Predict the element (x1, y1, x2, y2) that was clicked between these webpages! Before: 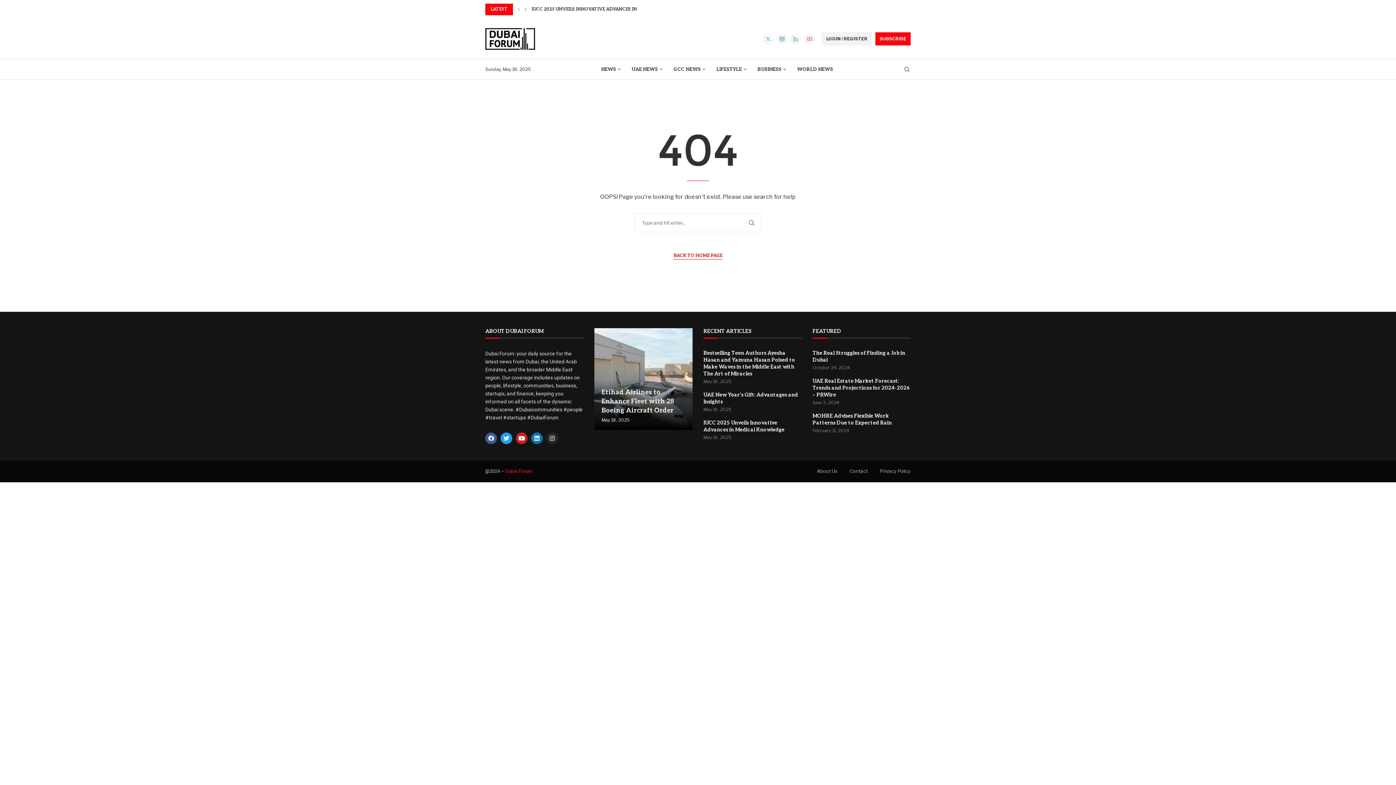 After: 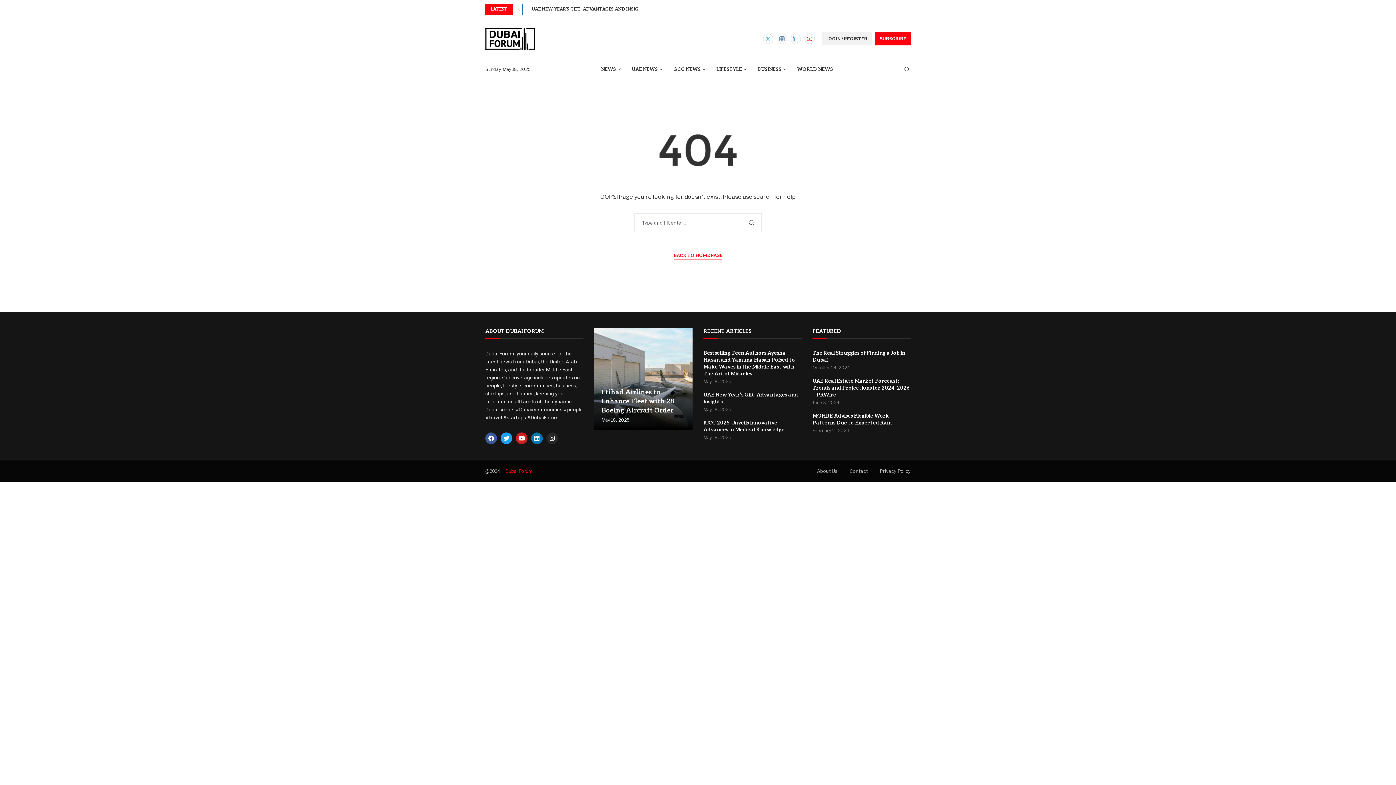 Action: bbox: (522, 3, 528, 15) label: Next slide